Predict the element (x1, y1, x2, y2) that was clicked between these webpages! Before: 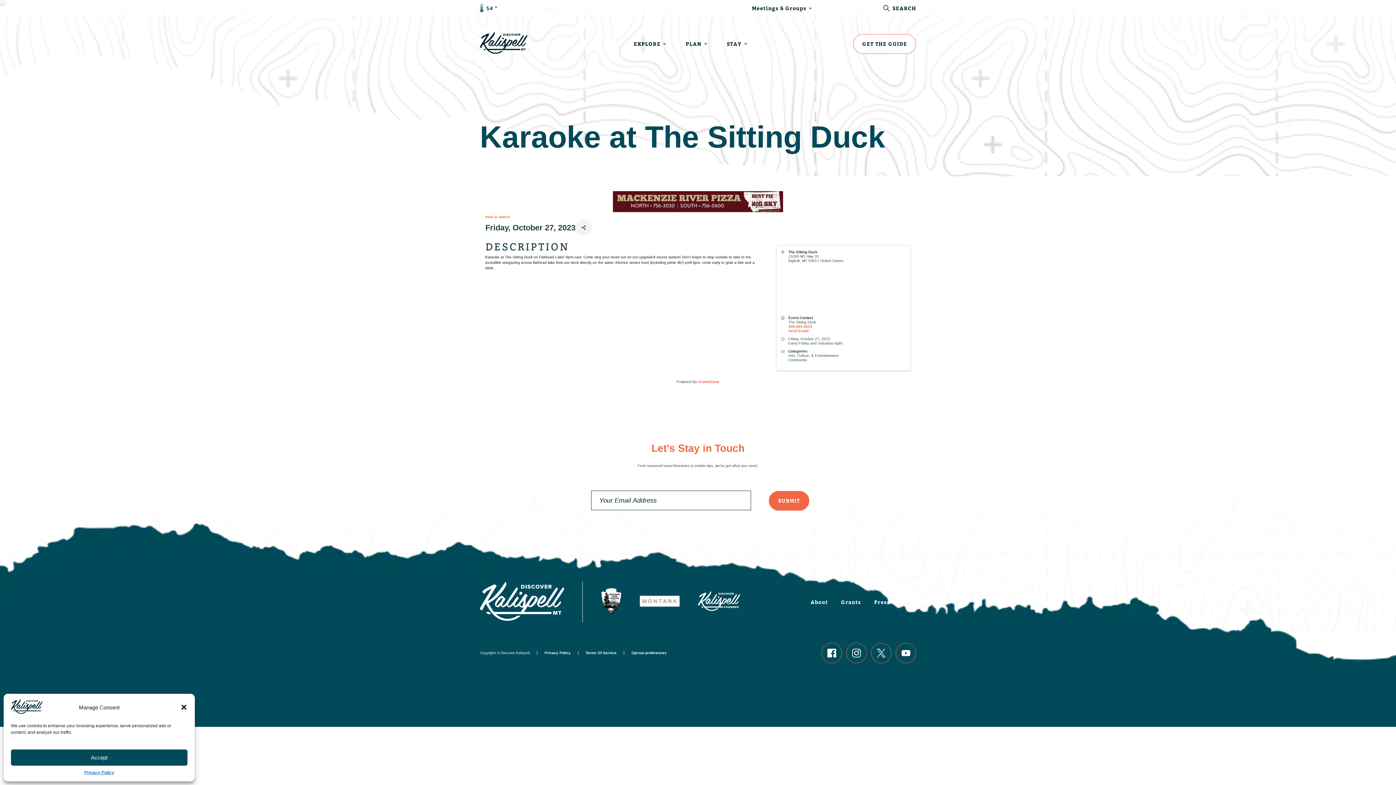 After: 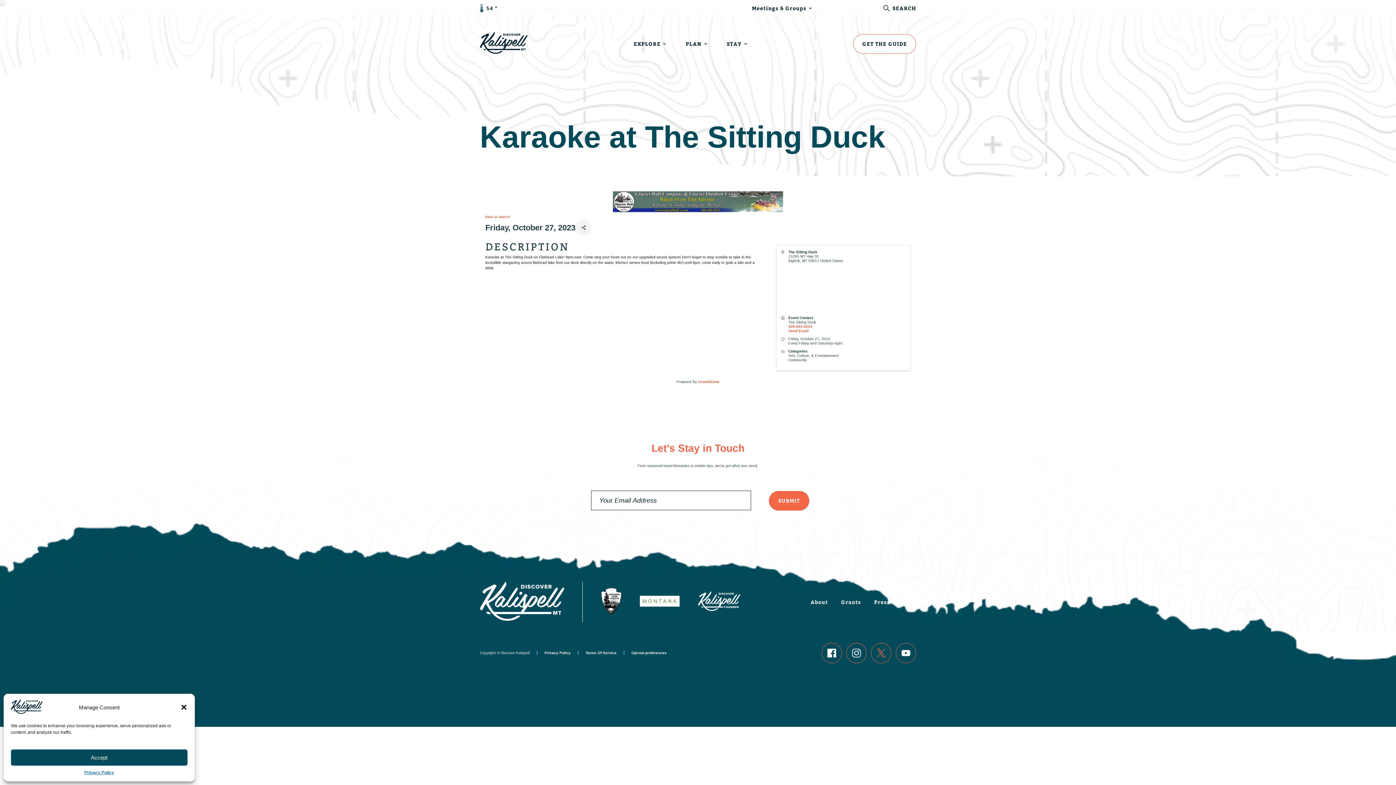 Action: bbox: (877, 648, 885, 657)